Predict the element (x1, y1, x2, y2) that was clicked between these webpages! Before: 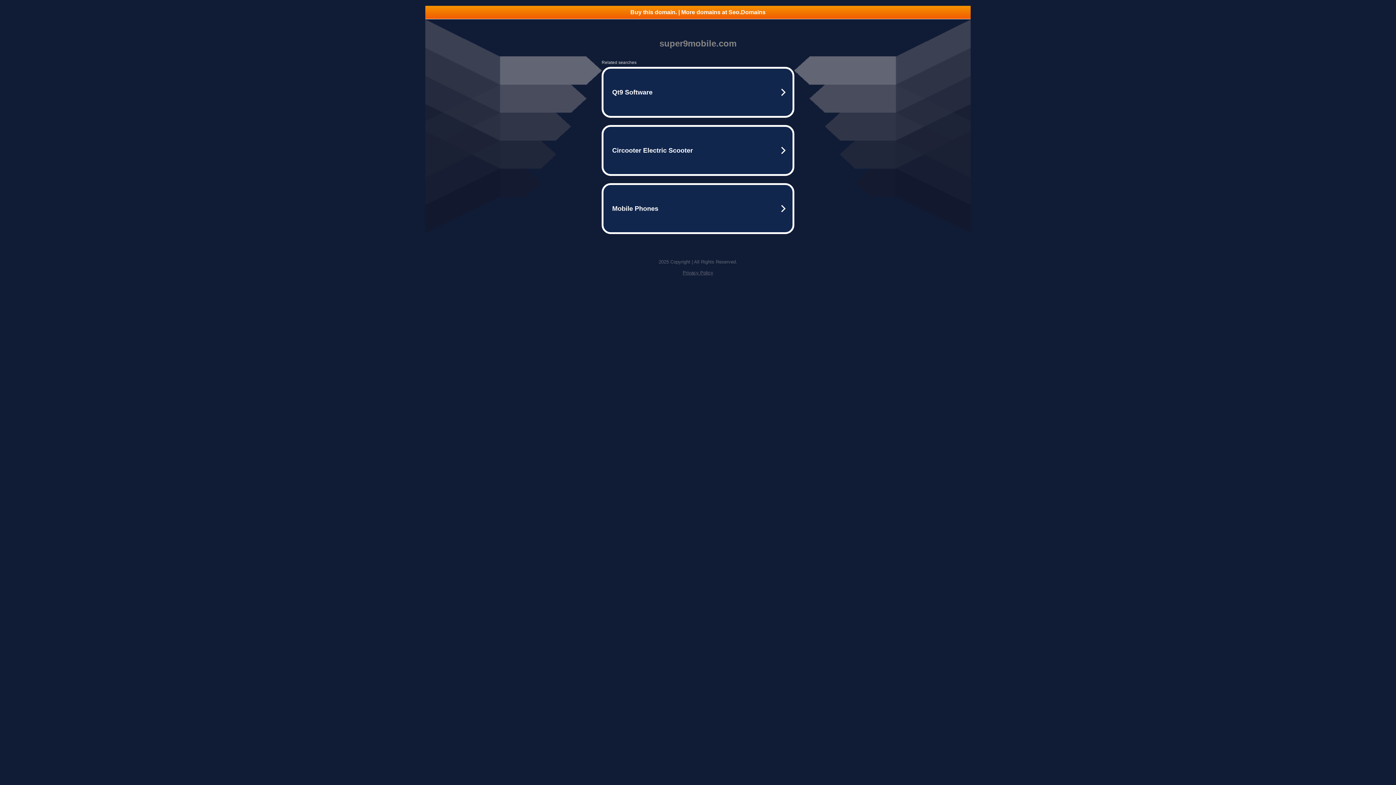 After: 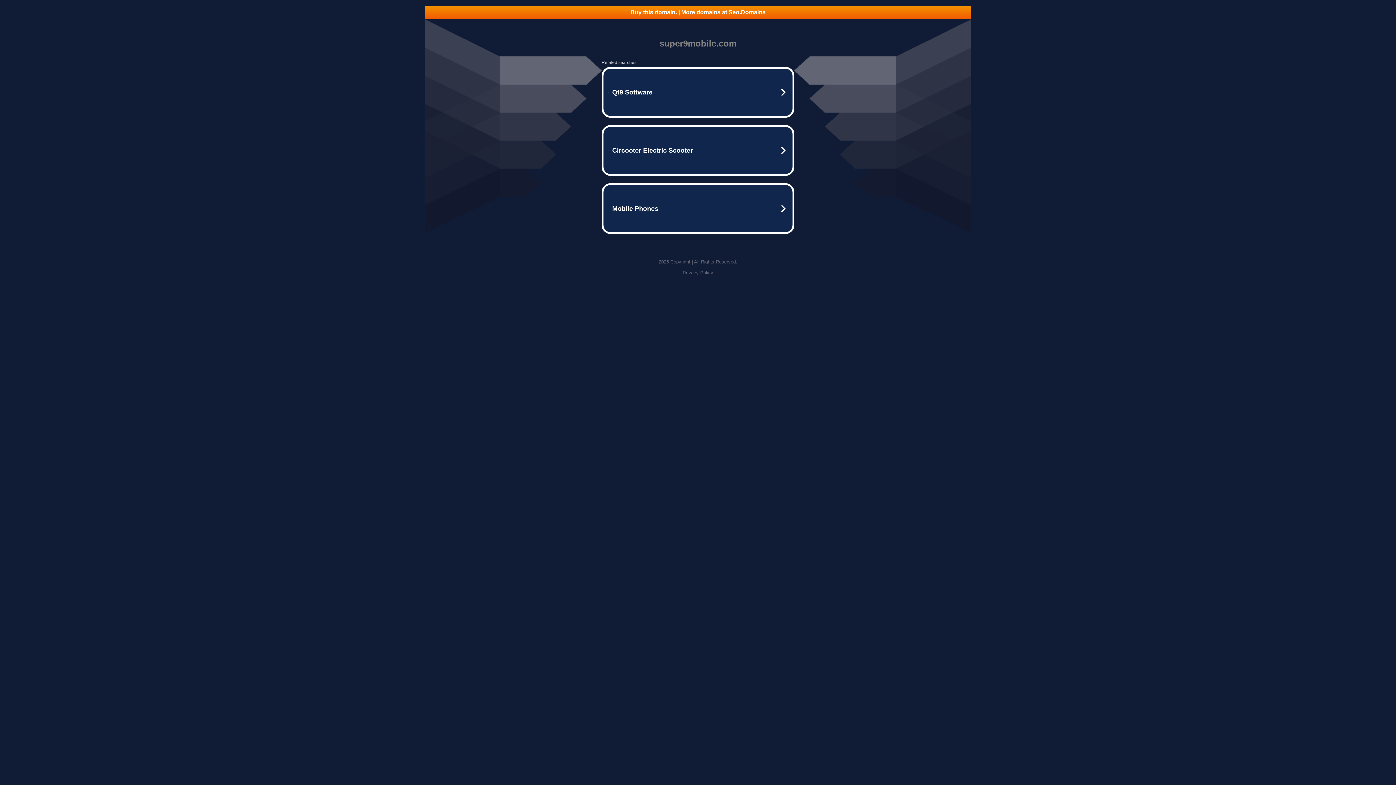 Action: label: Buy this domain. | More domains at Seo.Domains bbox: (425, 5, 970, 18)